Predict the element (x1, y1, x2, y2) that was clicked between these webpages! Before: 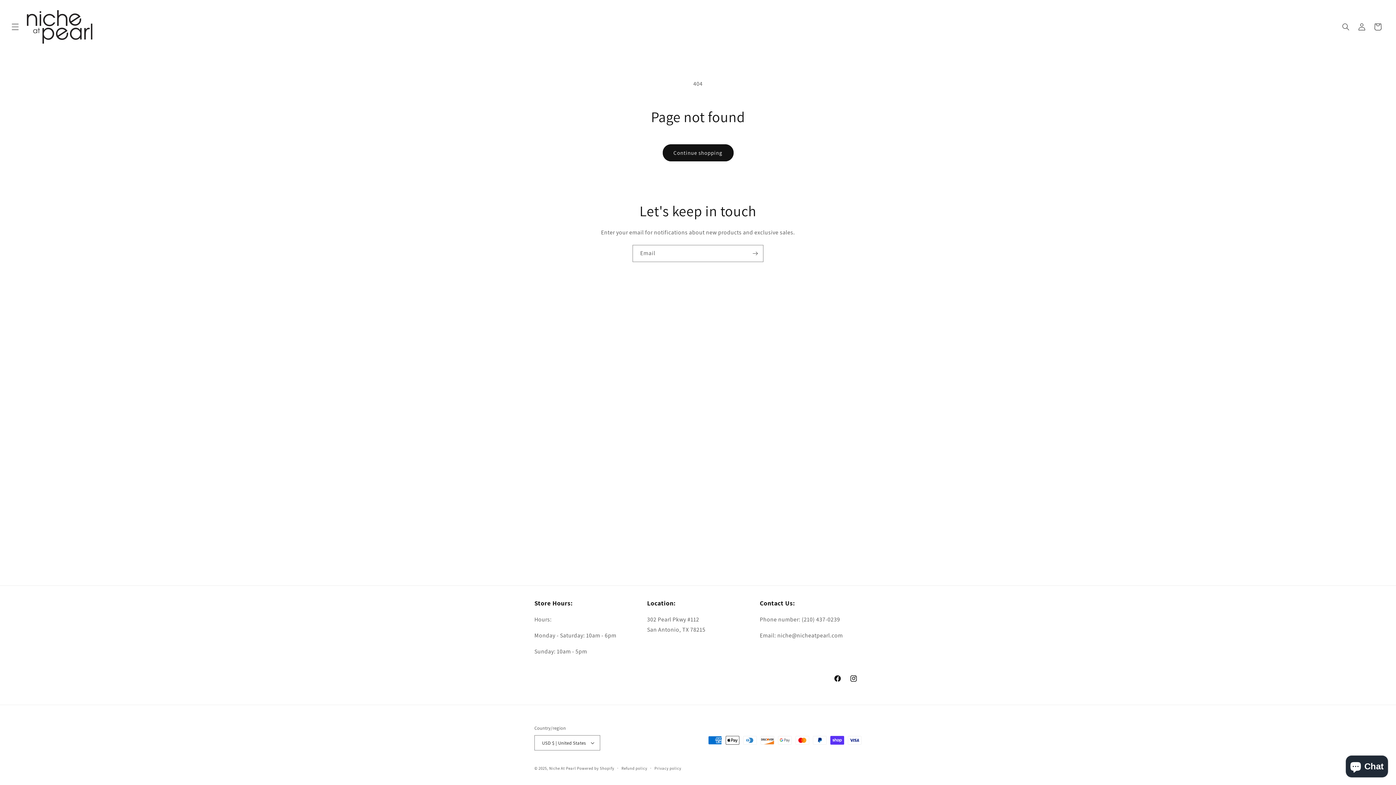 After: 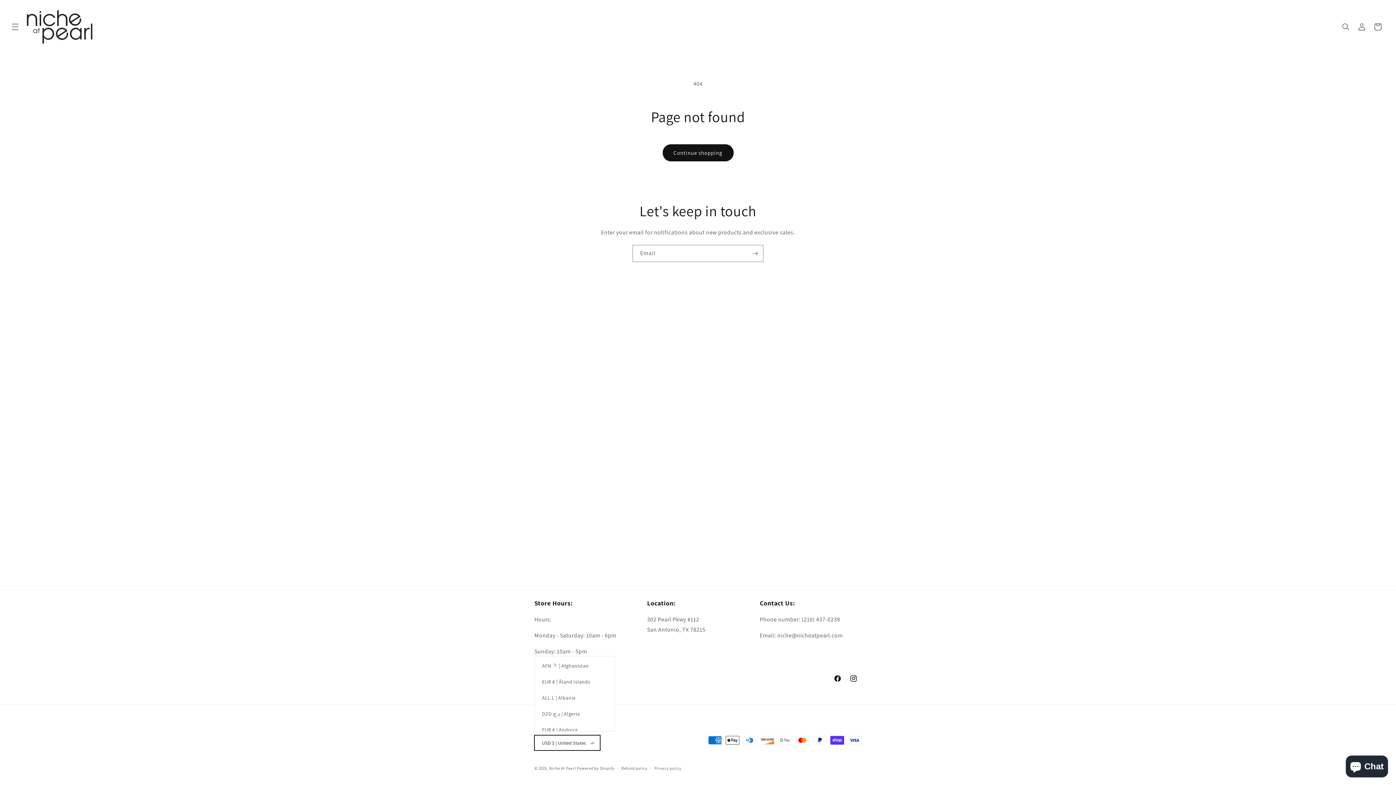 Action: bbox: (534, 735, 600, 750) label: USD $ | United States